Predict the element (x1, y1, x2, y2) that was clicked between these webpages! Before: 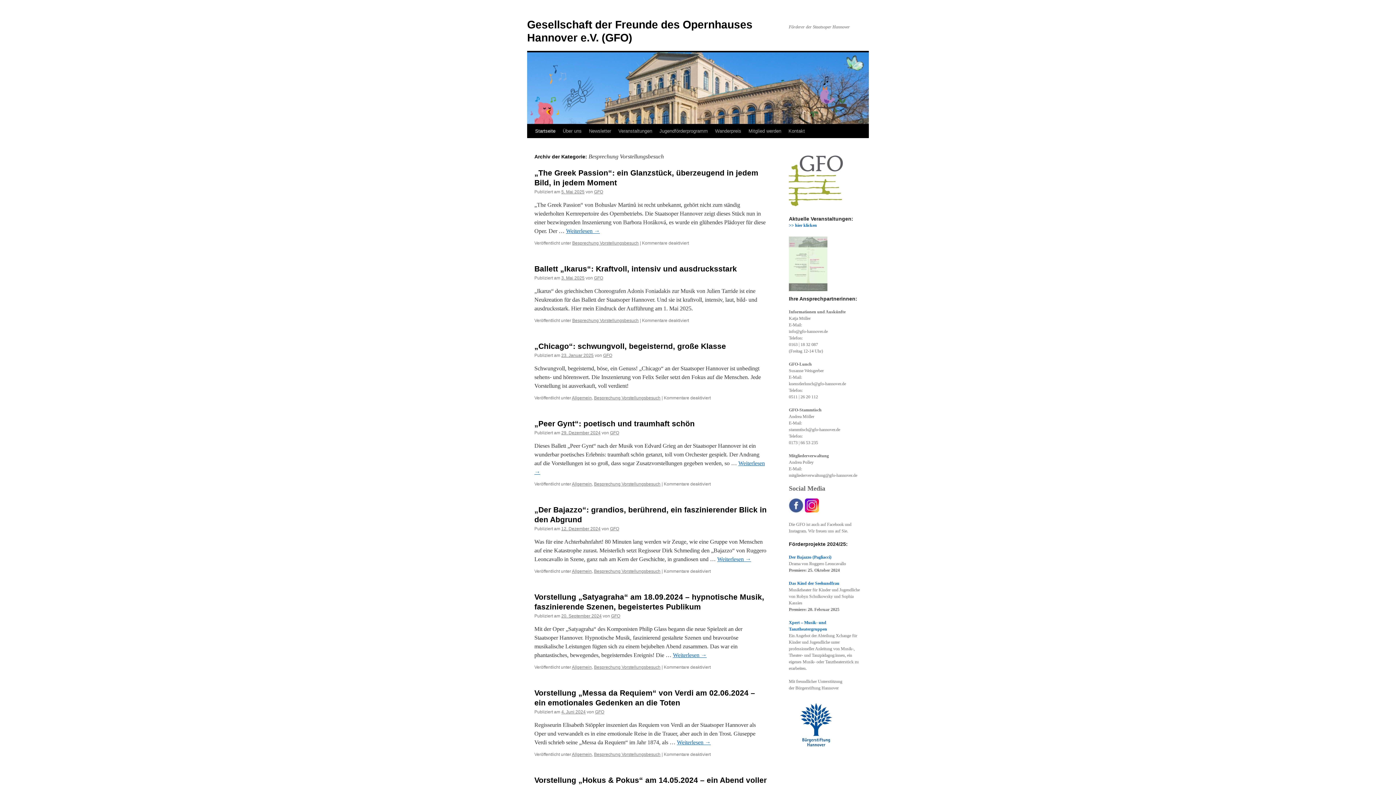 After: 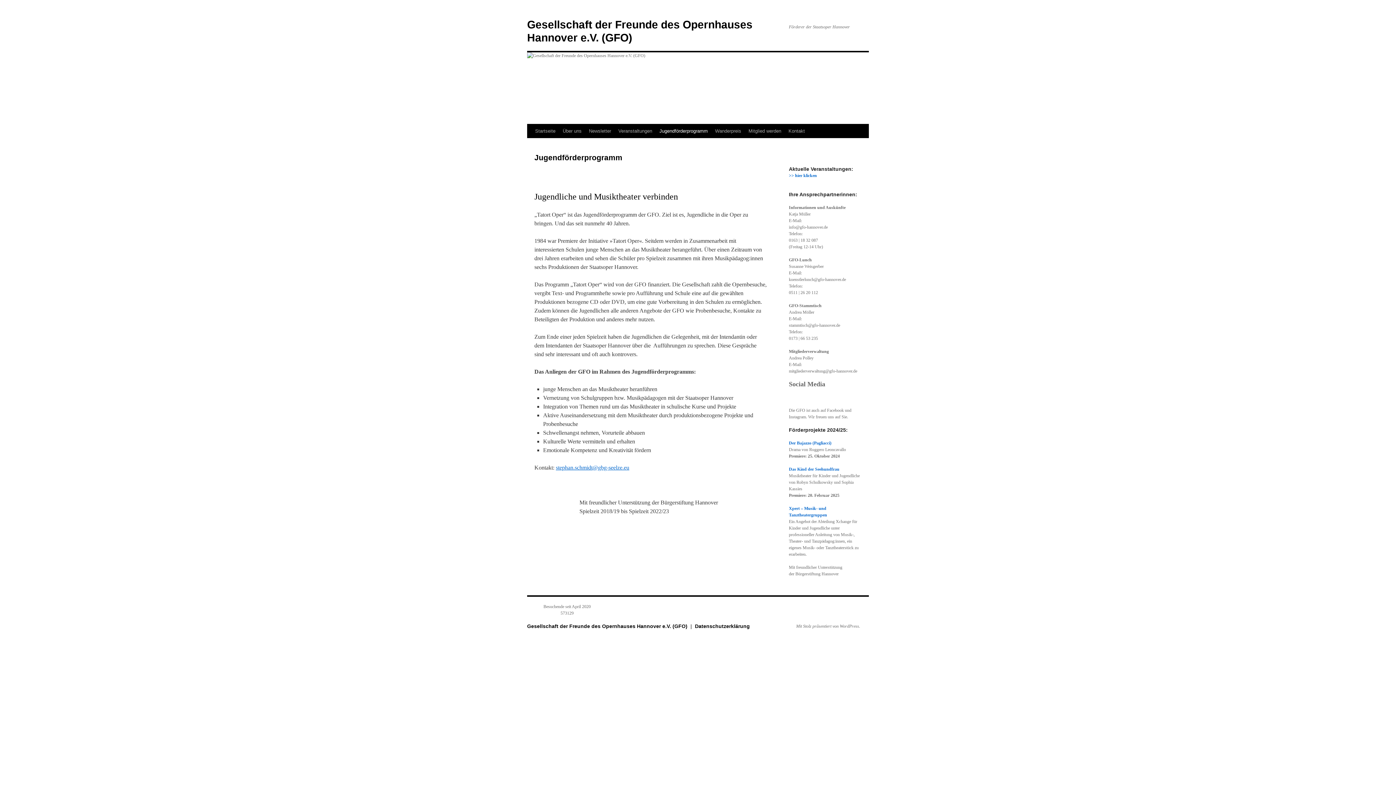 Action: label: Jugendförderprogramm bbox: (656, 124, 711, 138)